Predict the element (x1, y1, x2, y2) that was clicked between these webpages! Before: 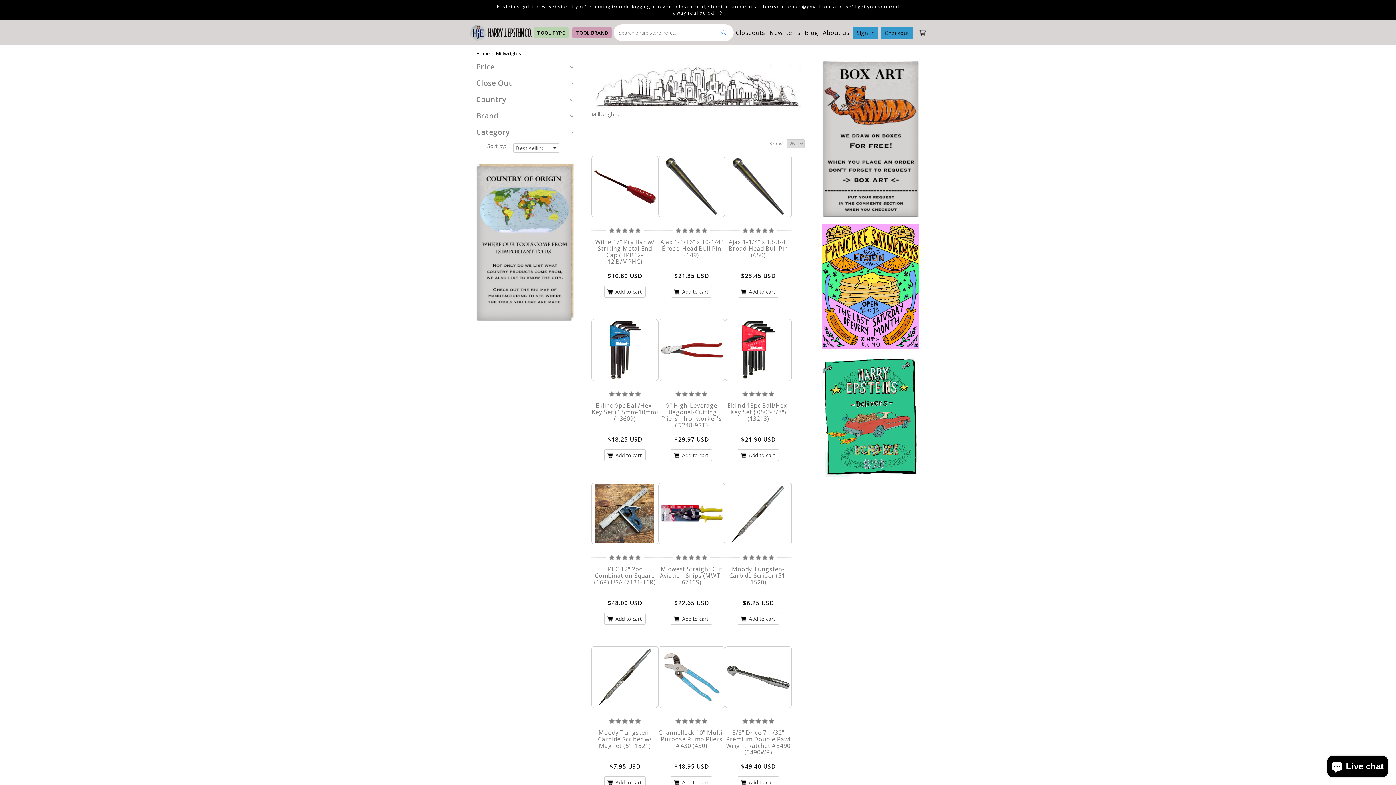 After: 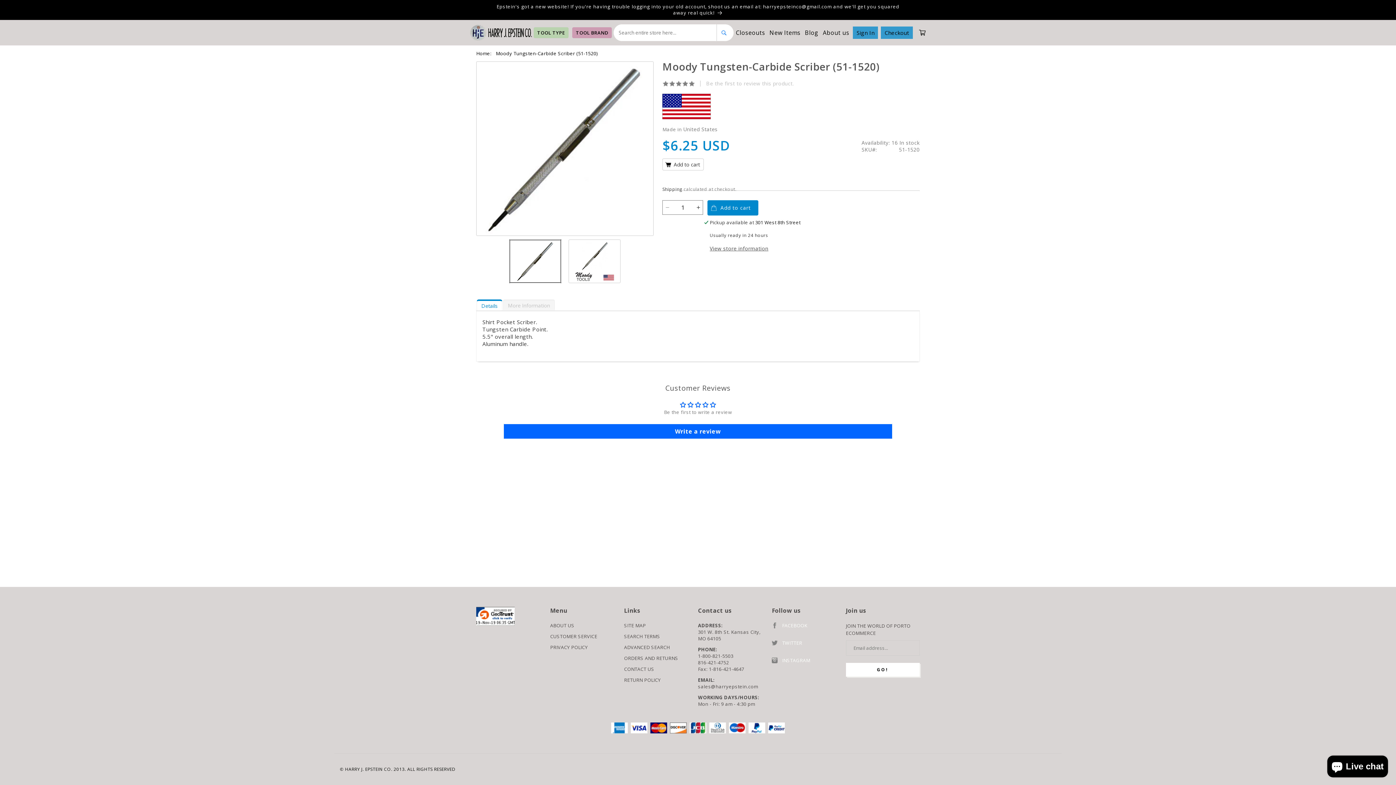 Action: bbox: (725, 482, 791, 598) label: Moody Tungsten-Carbide Scriber (51-1520)